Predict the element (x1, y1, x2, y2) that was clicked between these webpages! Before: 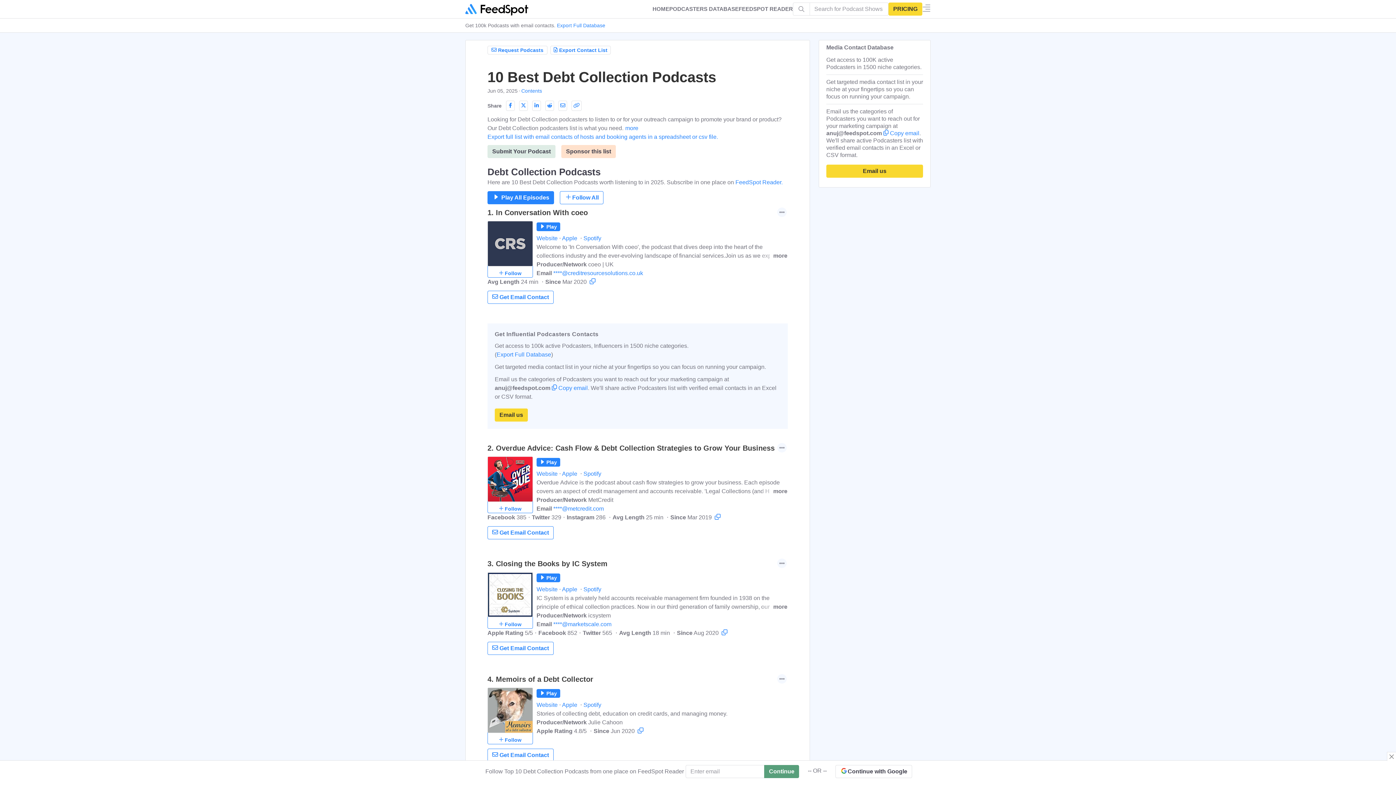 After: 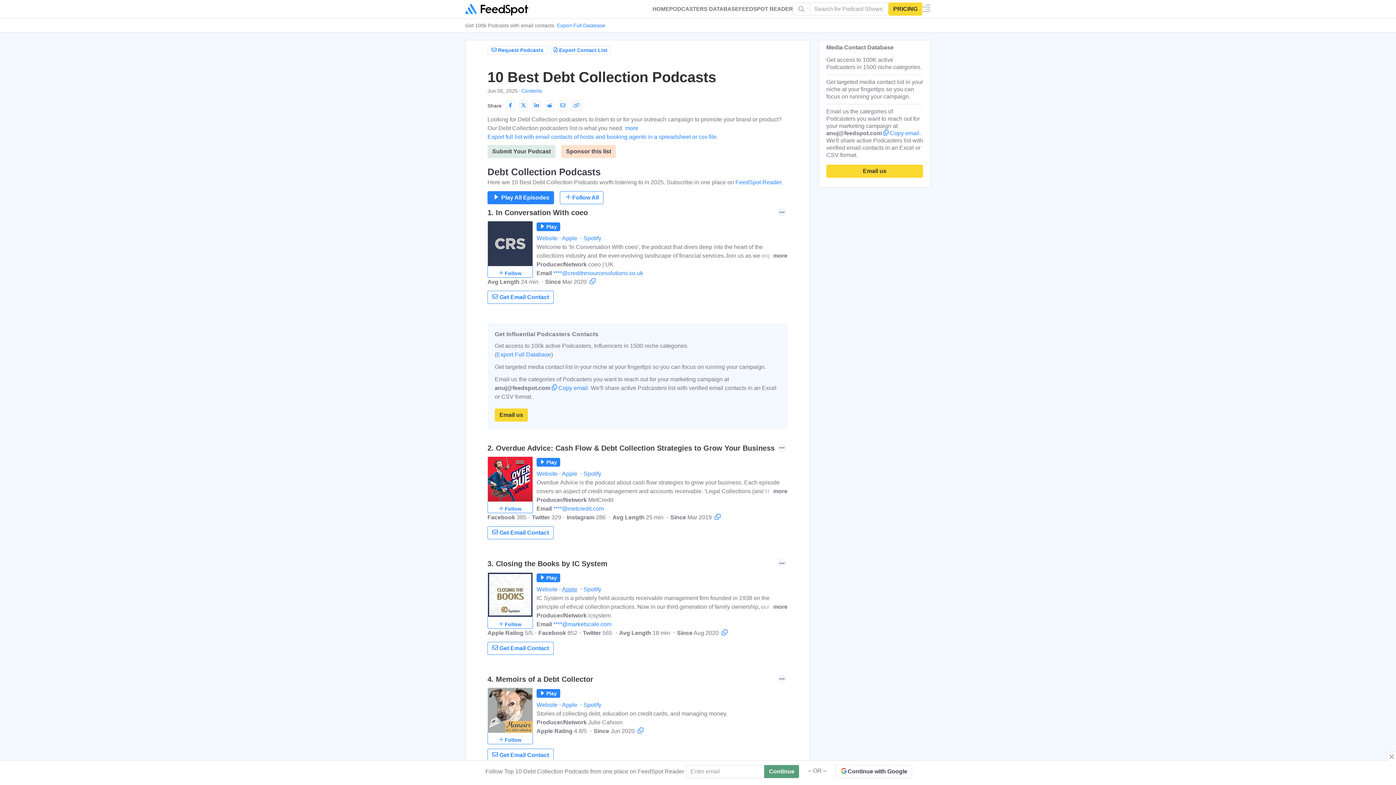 Action: bbox: (562, 586, 582, 592) label: Apple 